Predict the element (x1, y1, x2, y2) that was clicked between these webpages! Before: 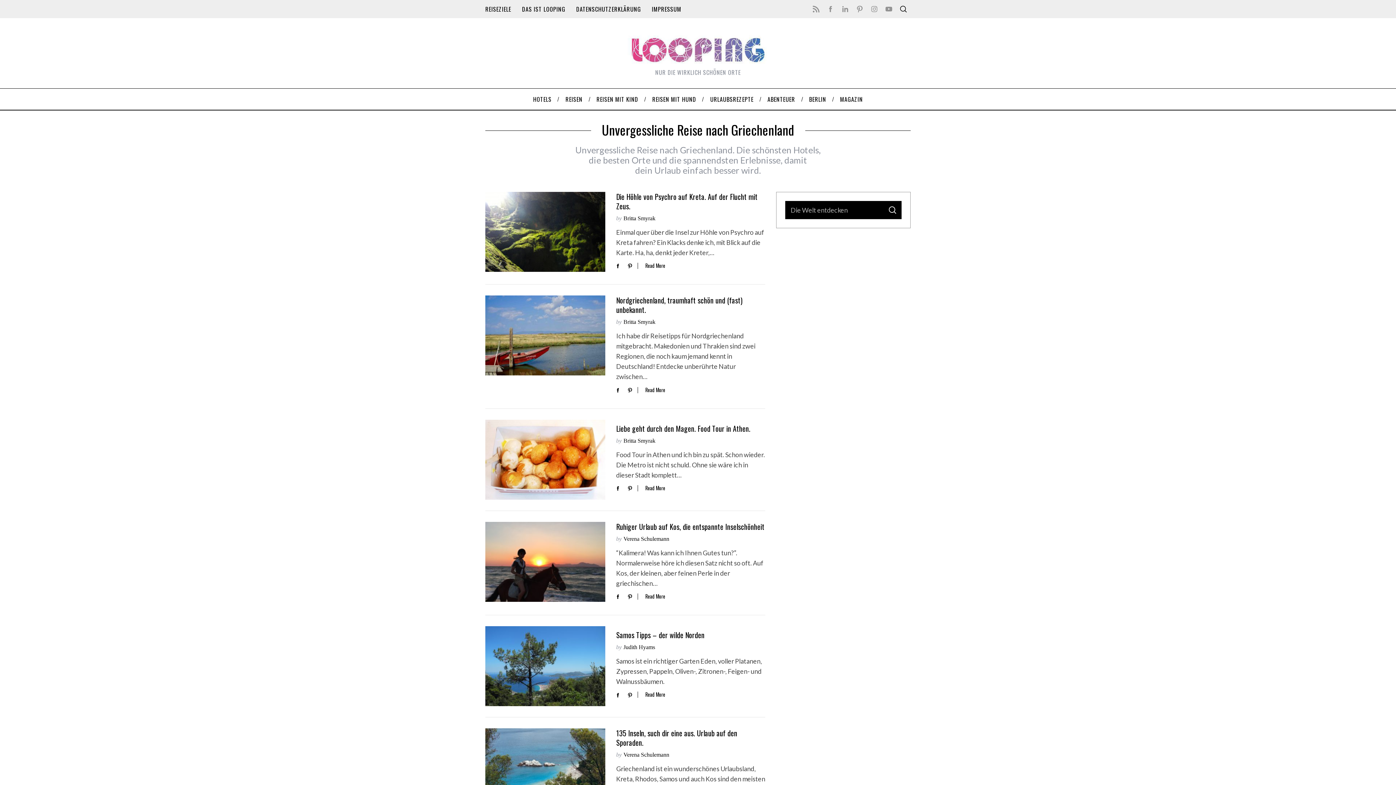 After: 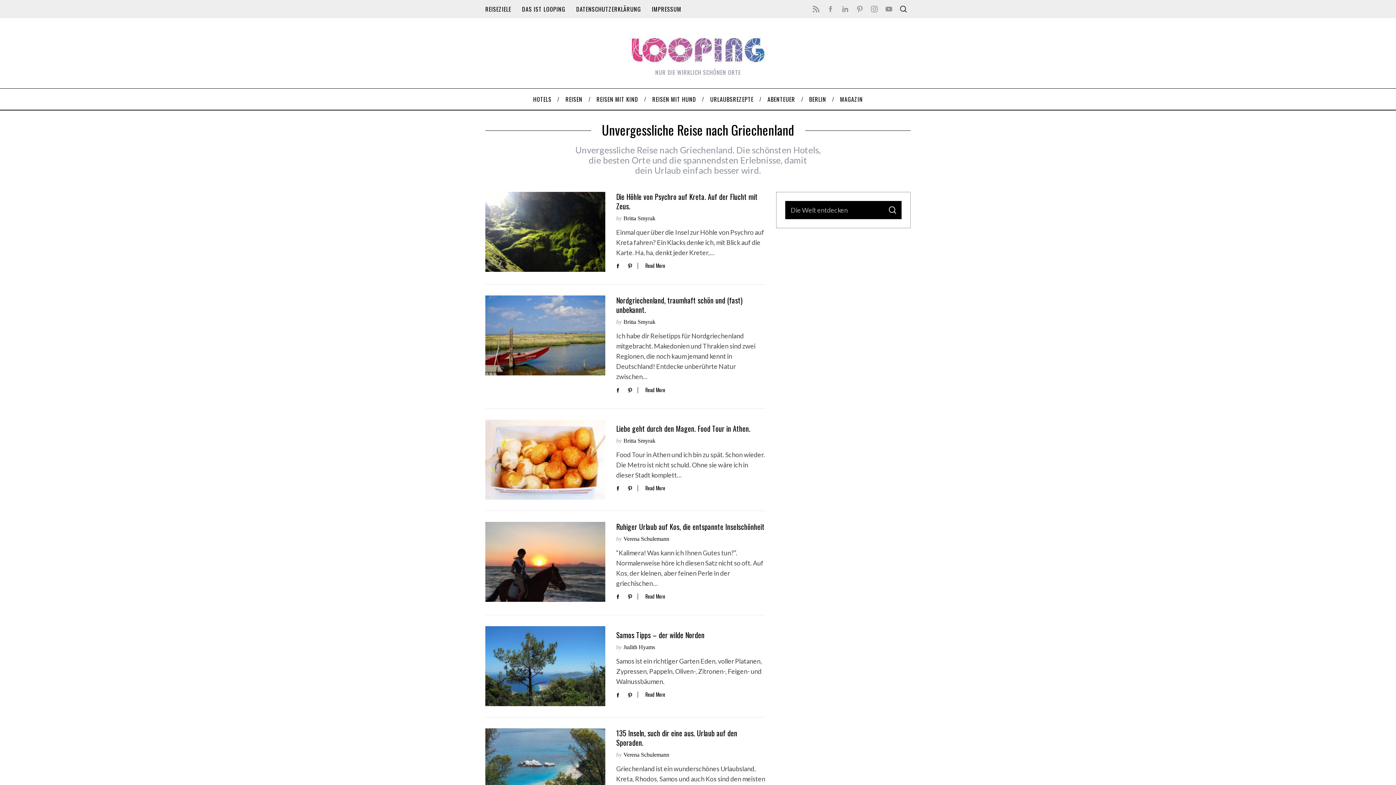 Action: bbox: (867, 1, 881, 16)